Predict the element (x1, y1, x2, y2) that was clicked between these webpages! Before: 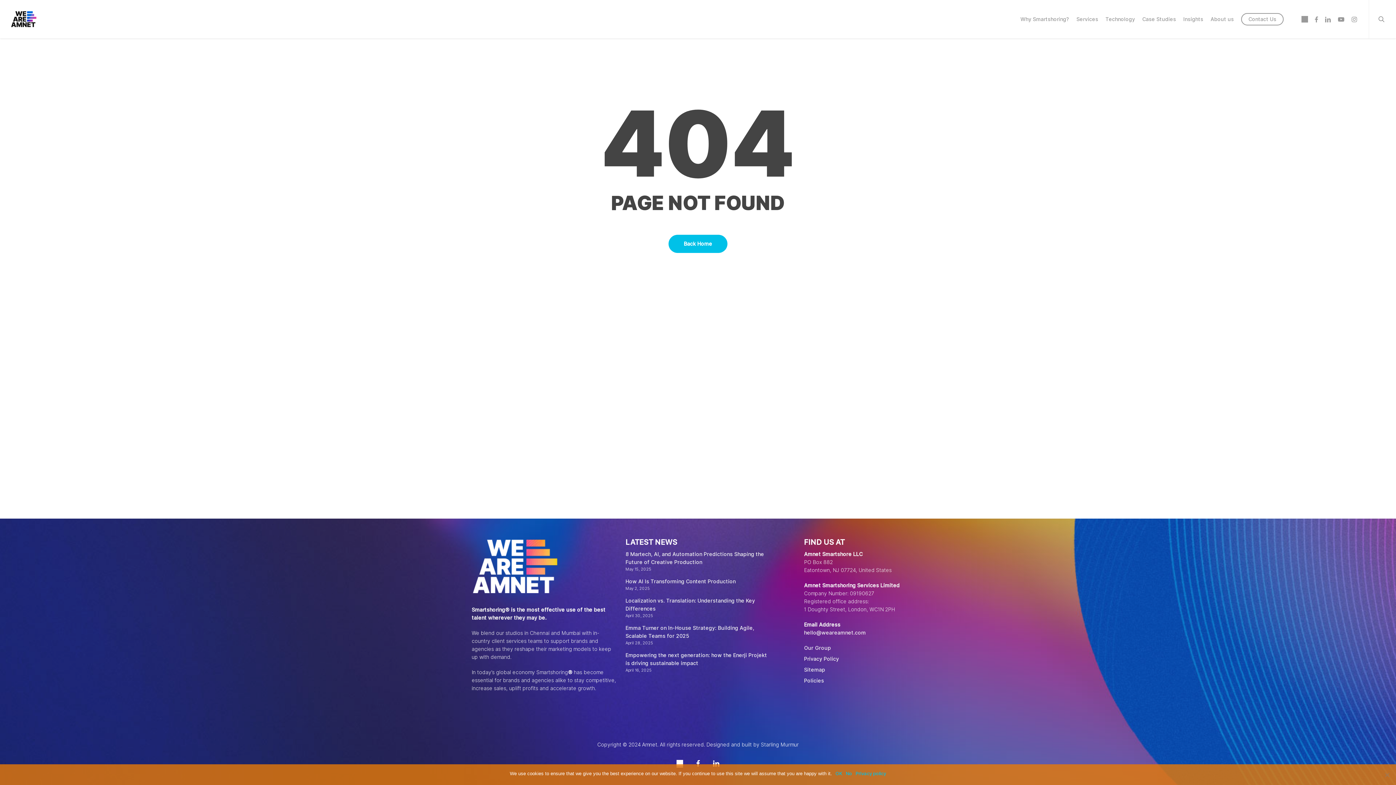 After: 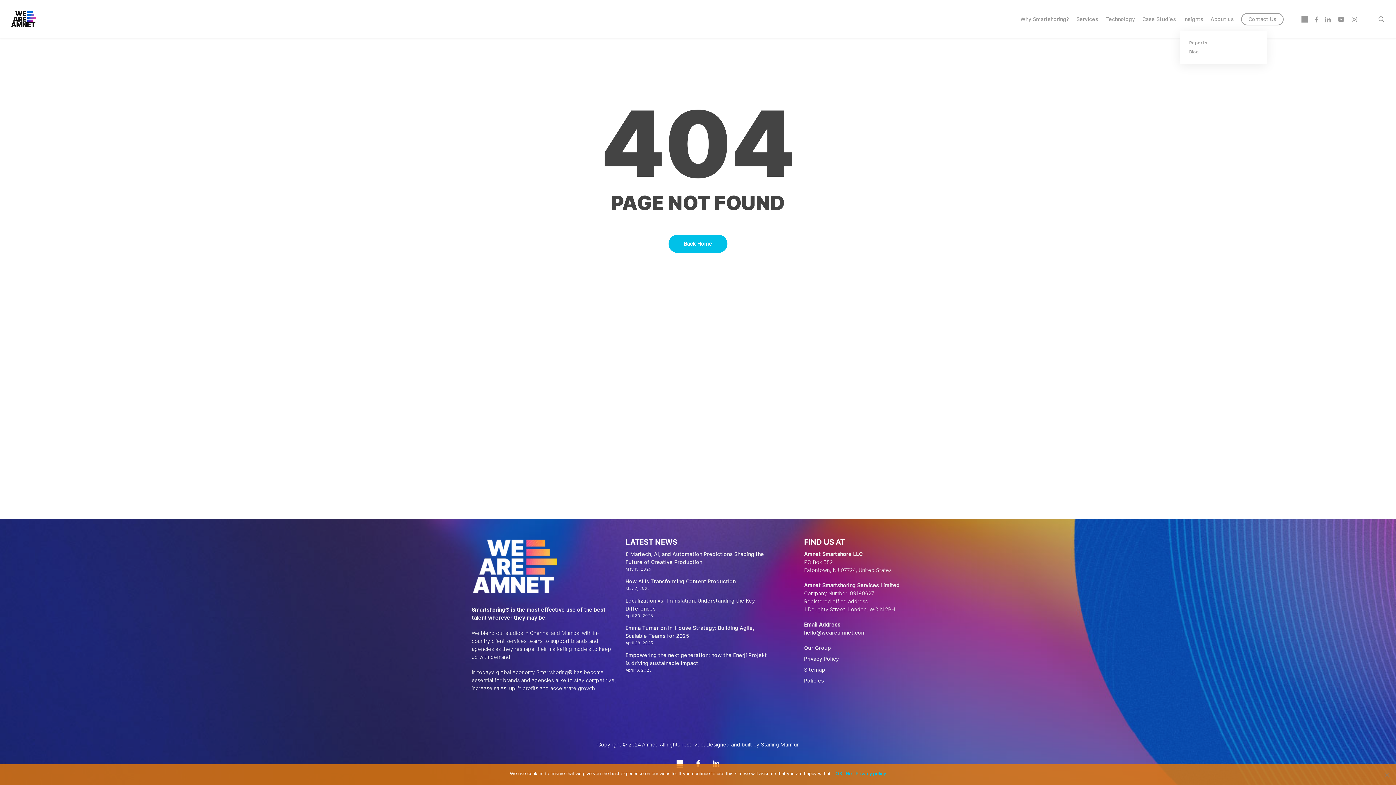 Action: label: Insights bbox: (1183, 15, 1203, 22)